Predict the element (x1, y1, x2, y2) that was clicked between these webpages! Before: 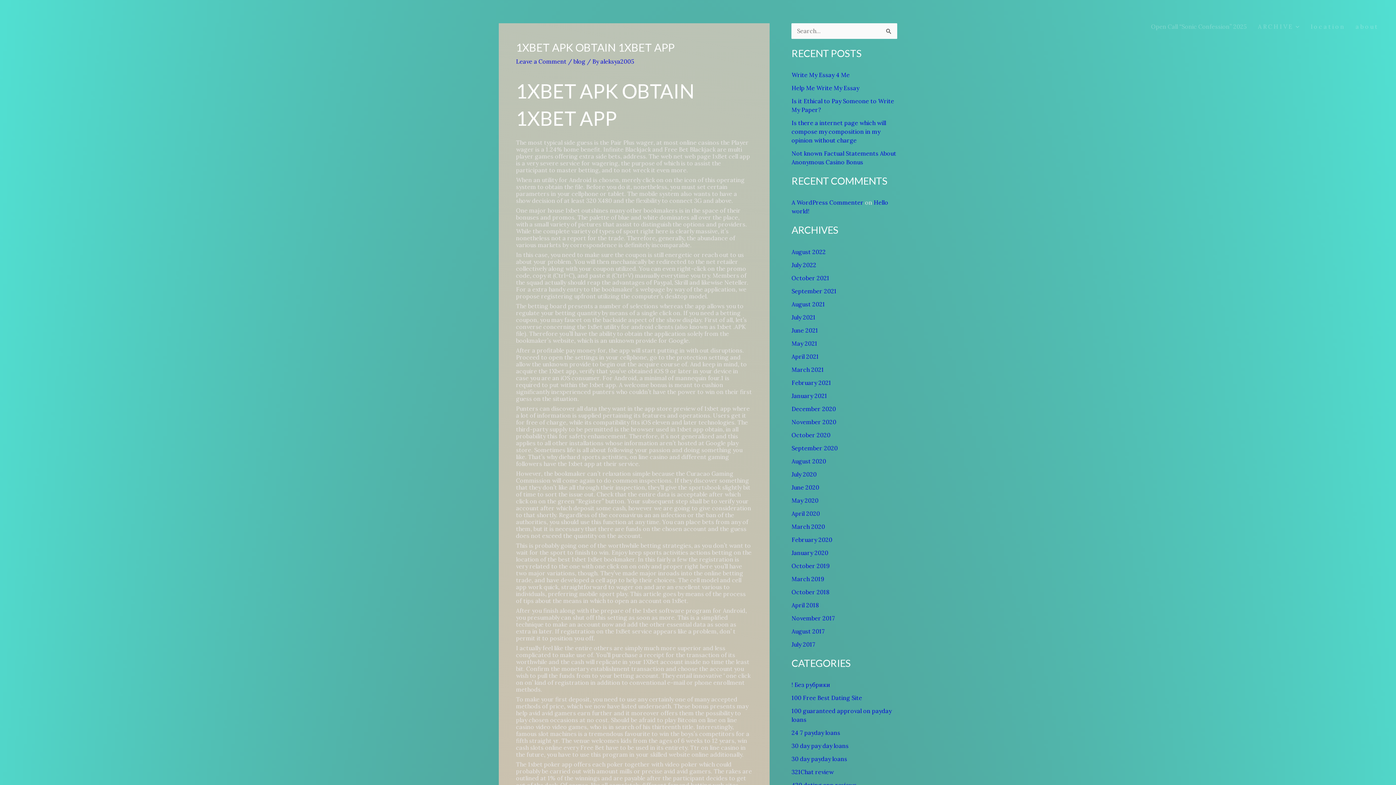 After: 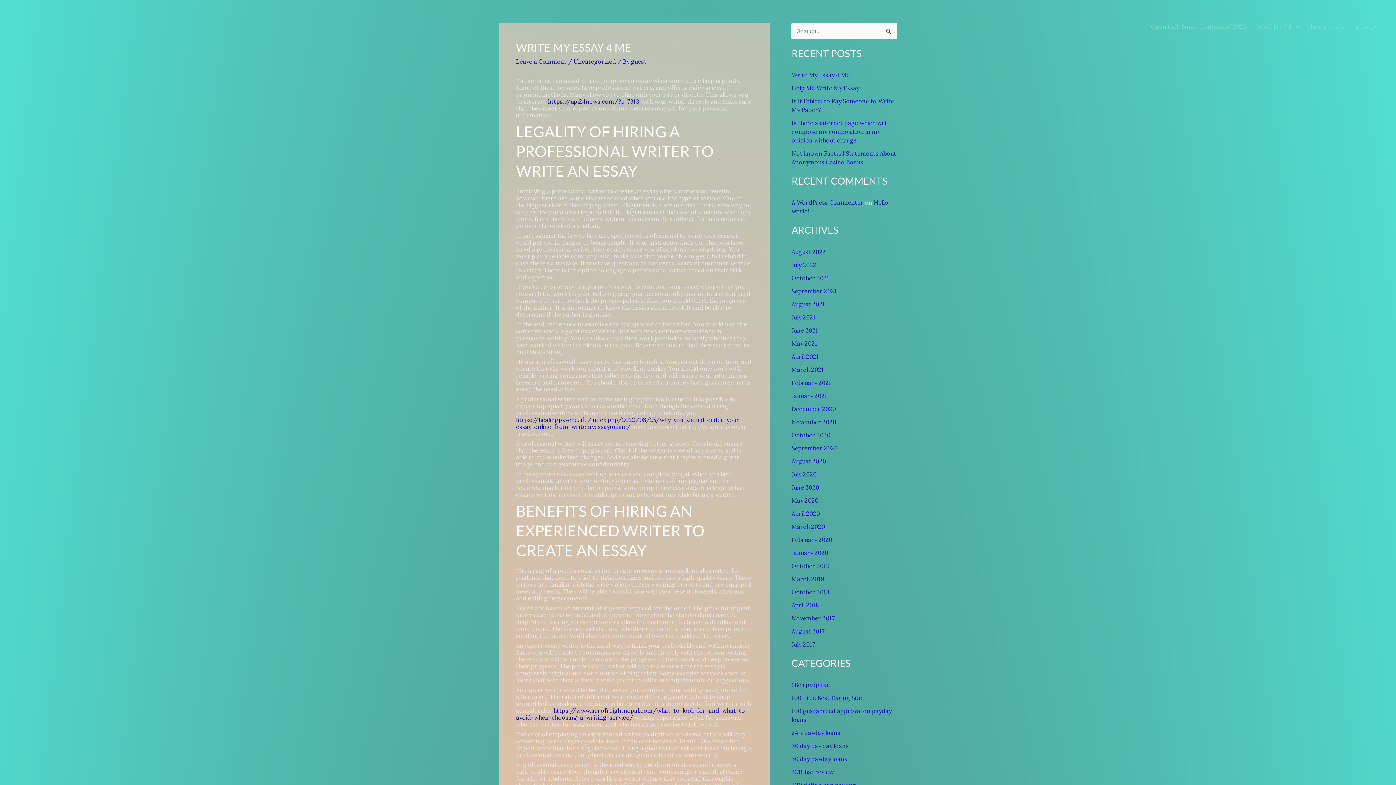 Action: bbox: (791, 71, 849, 78) label: Write My Essay 4 Me